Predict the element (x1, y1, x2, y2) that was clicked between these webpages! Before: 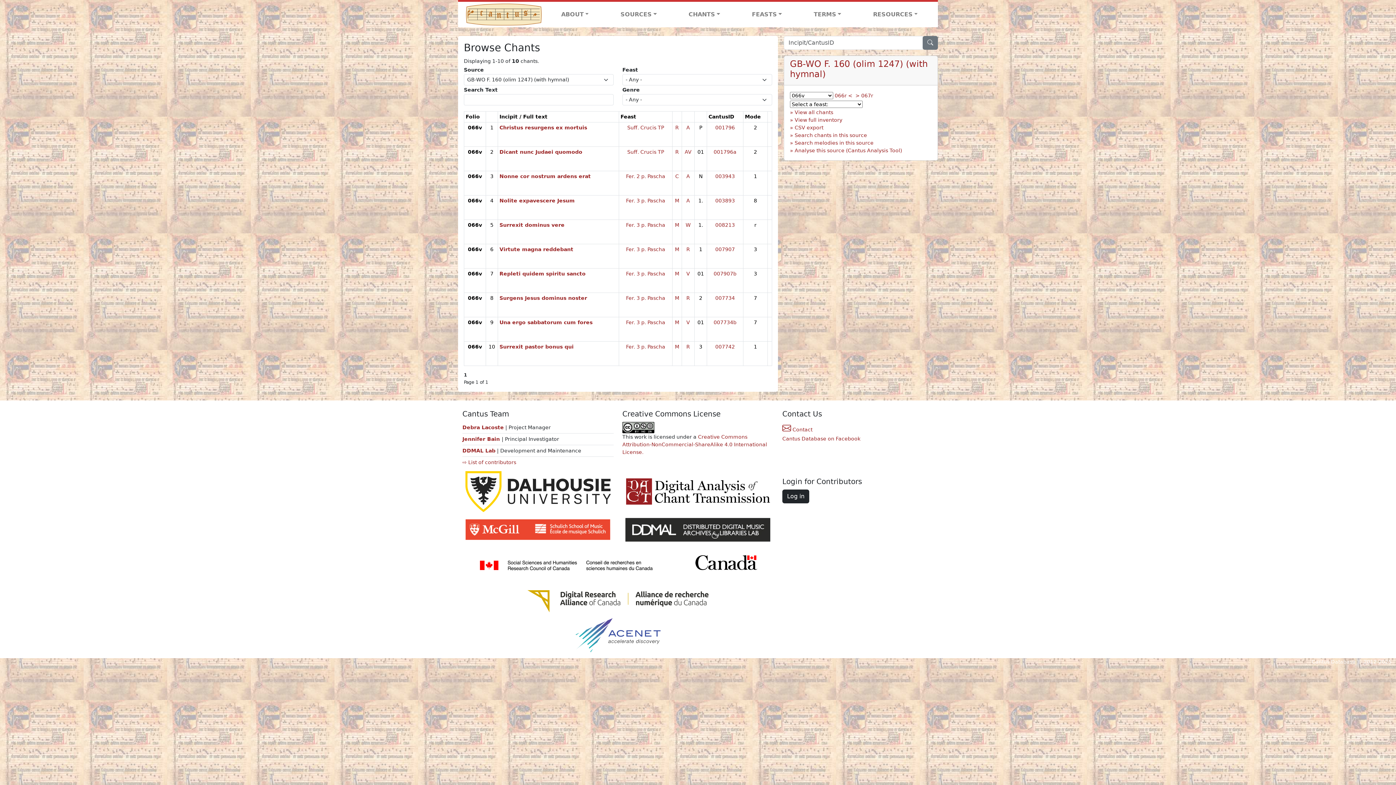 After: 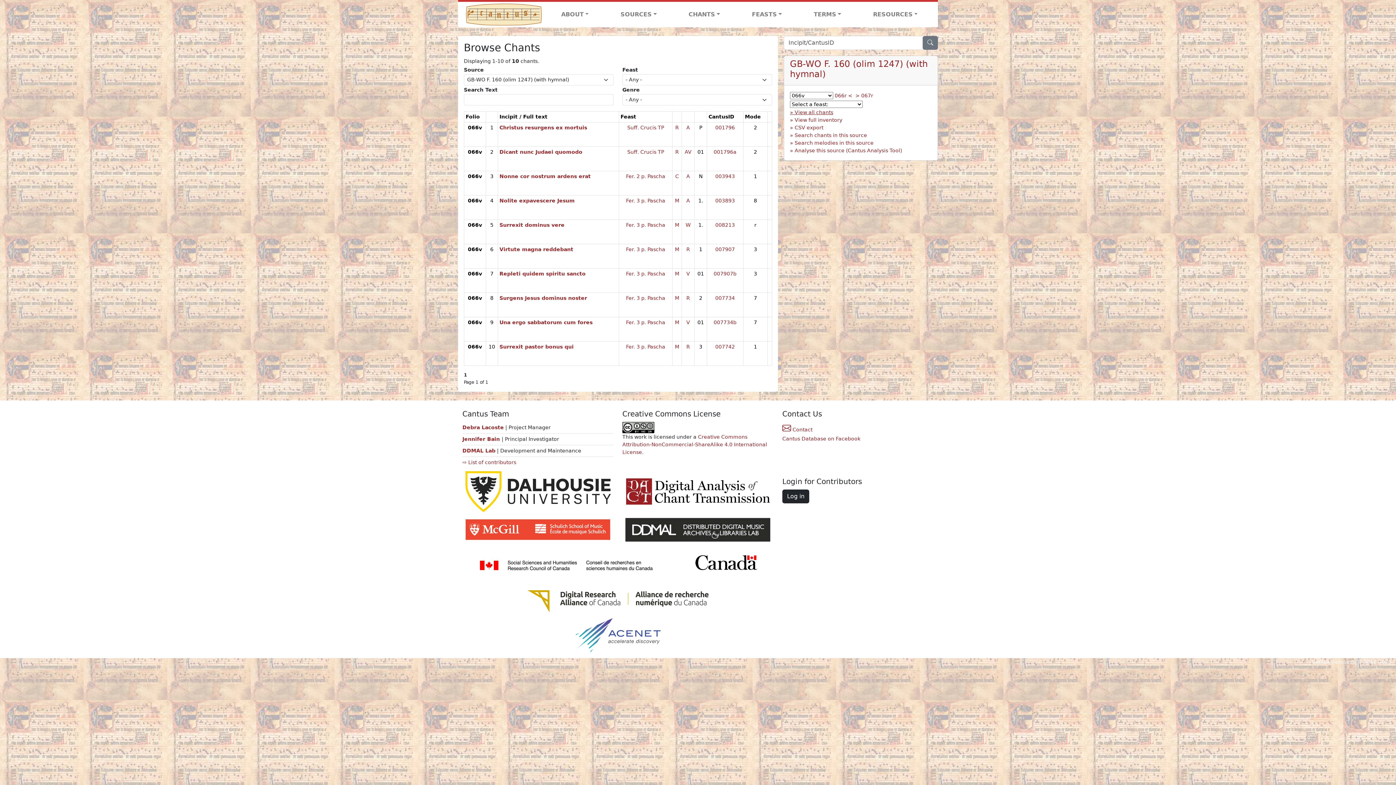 Action: bbox: (790, 108, 932, 116) label: View all chants